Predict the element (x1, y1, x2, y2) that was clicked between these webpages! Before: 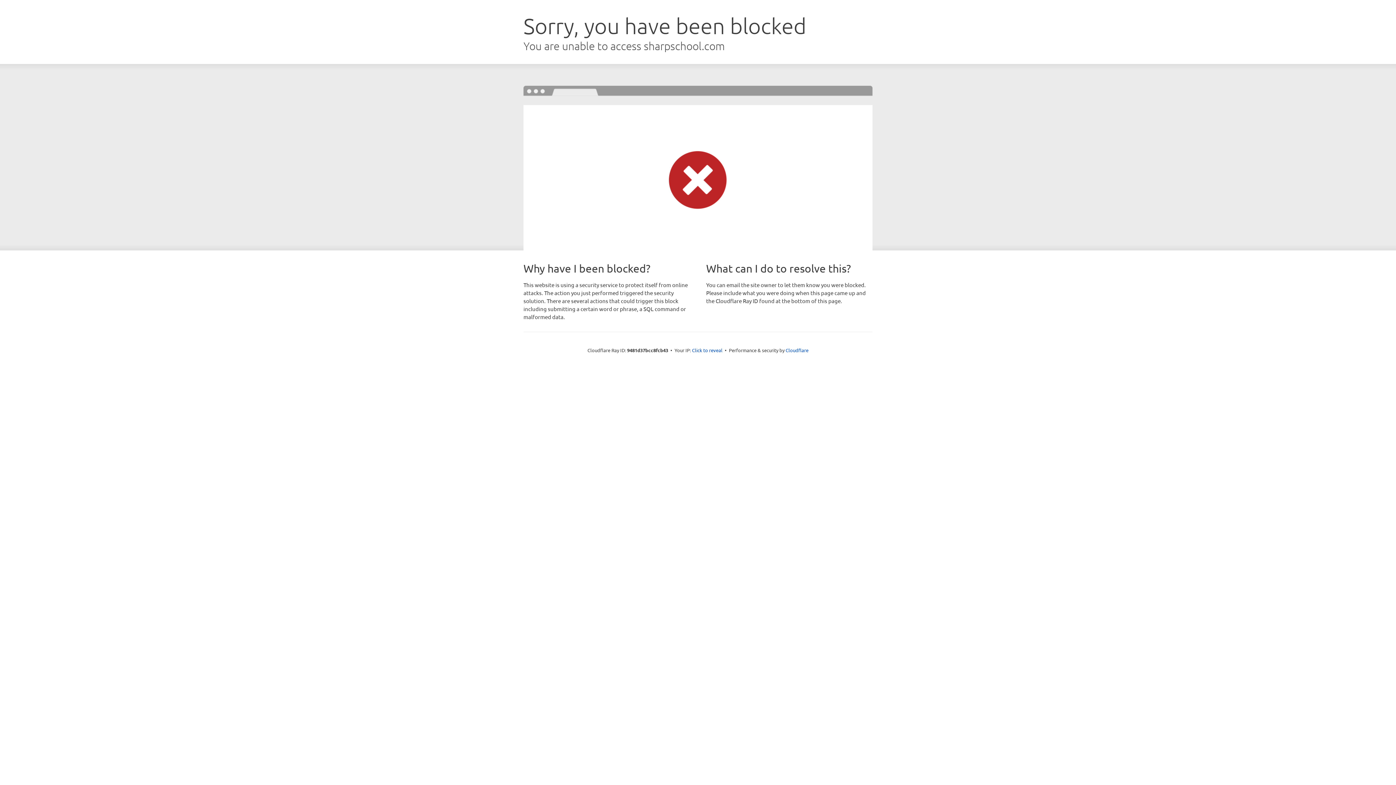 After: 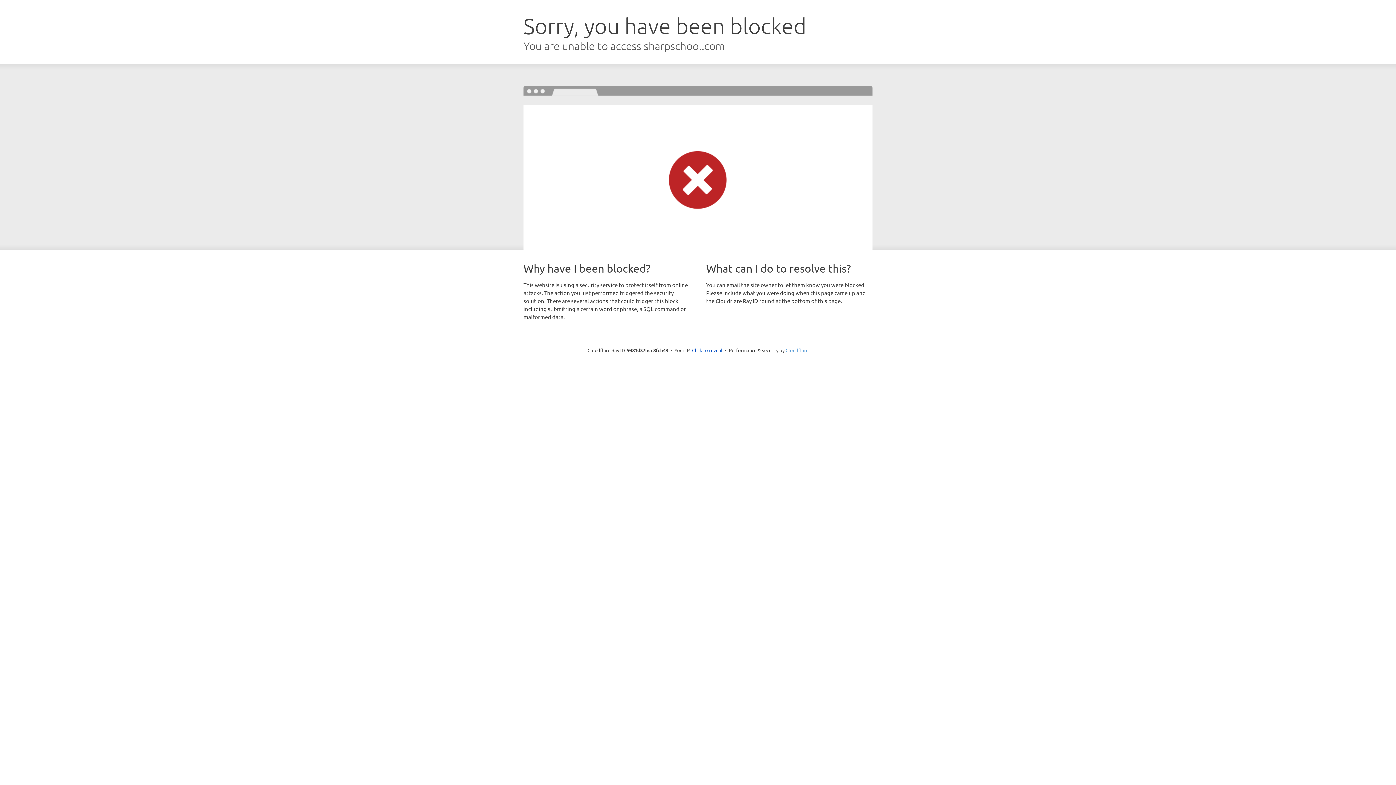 Action: bbox: (785, 347, 808, 353) label: Cloudflare